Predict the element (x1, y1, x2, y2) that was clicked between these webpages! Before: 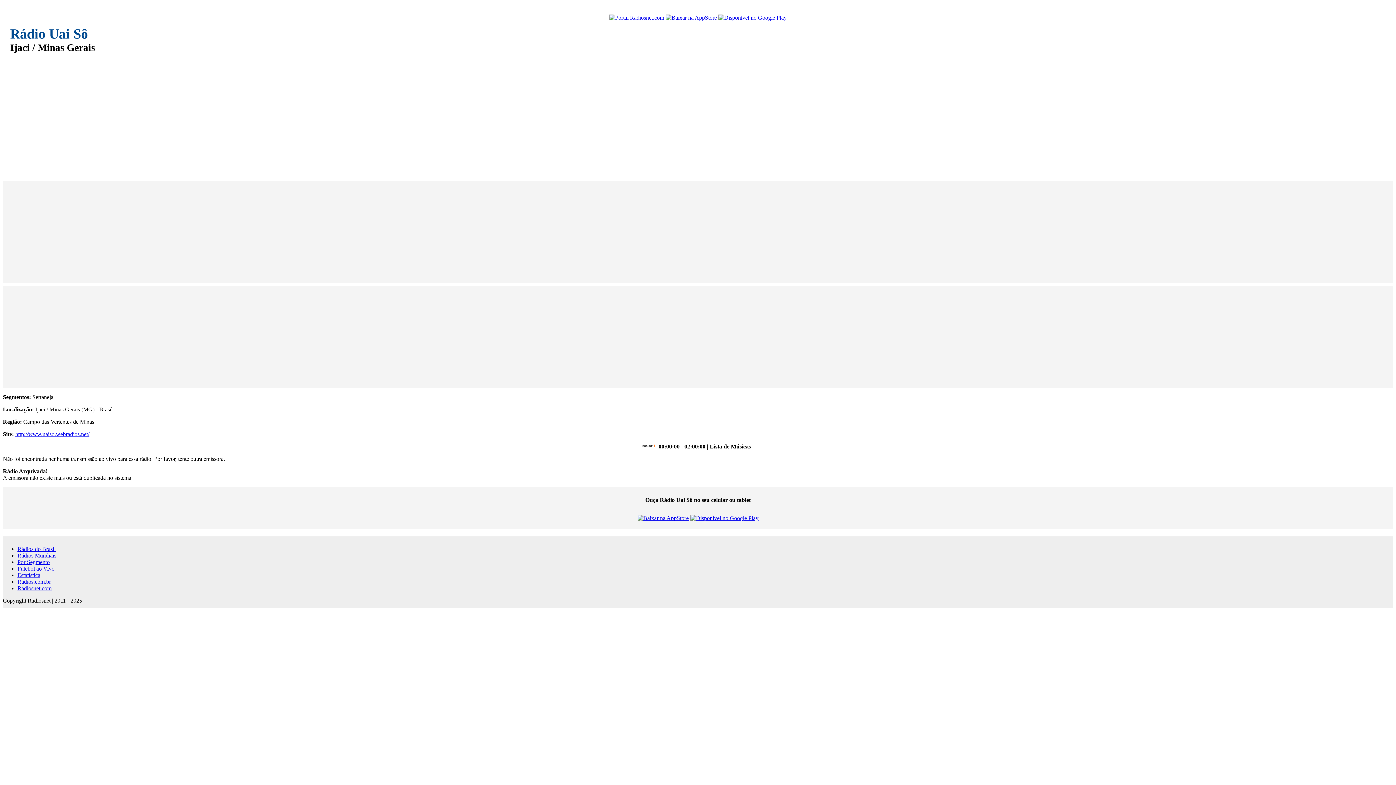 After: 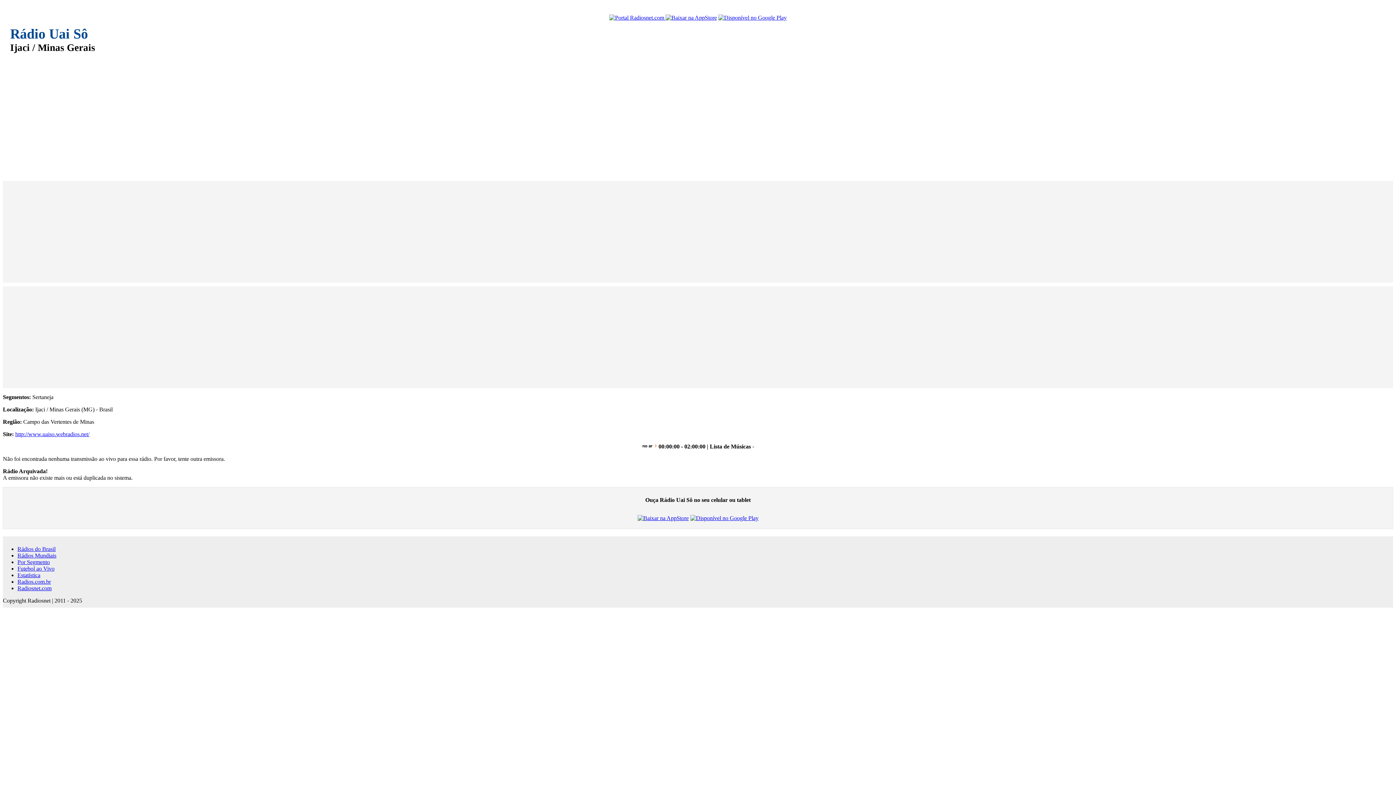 Action: label: http://www.uaiso.webradios.net/ bbox: (15, 431, 89, 437)